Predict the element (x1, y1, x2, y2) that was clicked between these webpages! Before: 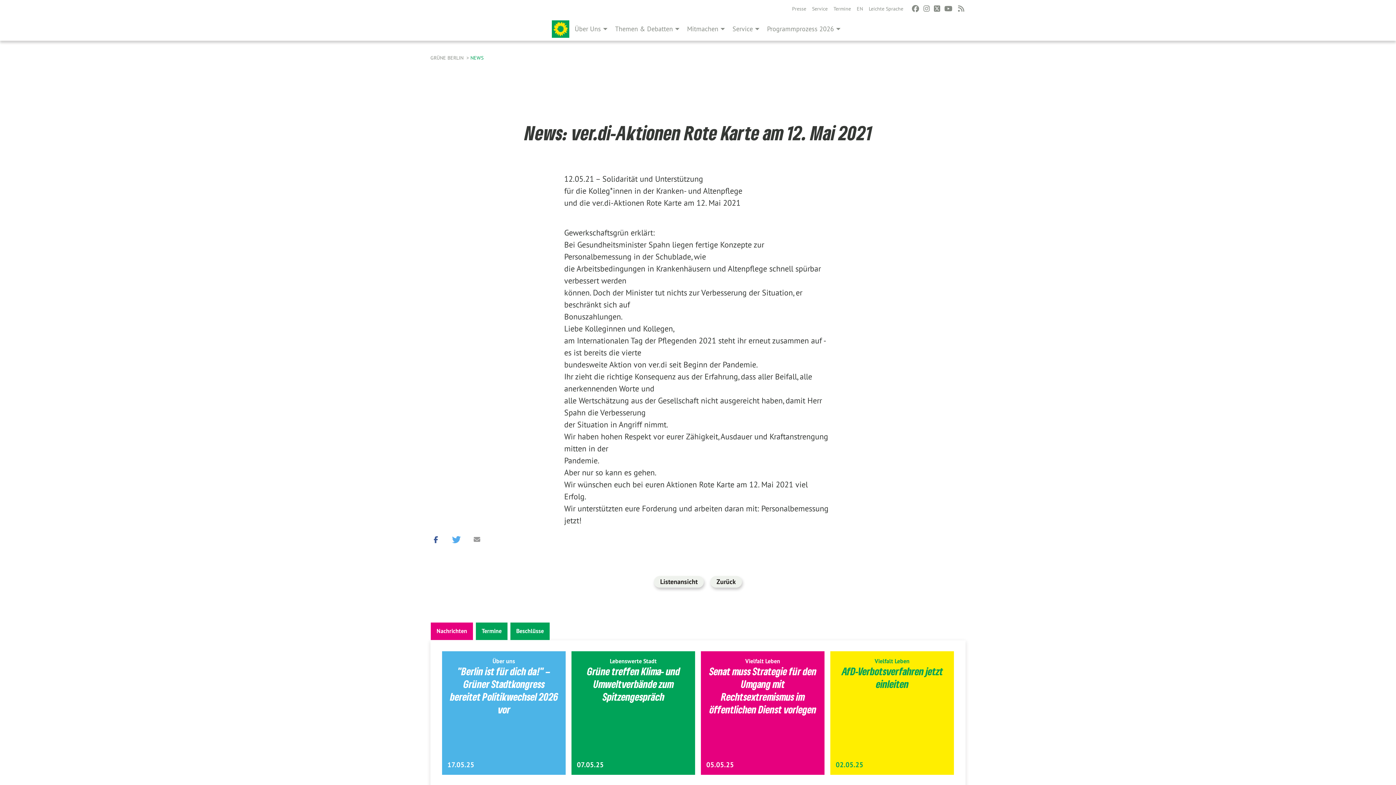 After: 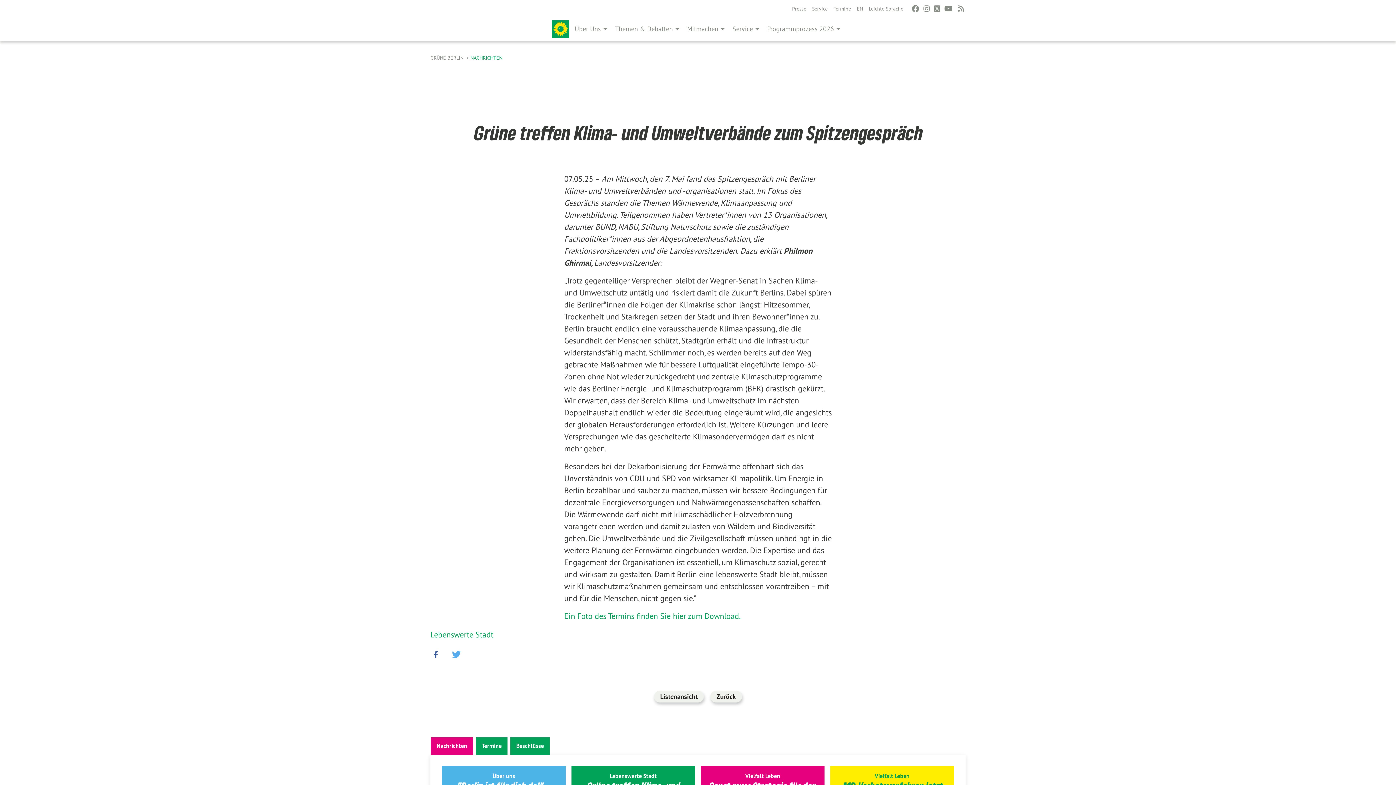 Action: bbox: (577, 760, 603, 769) label: 07.05.25